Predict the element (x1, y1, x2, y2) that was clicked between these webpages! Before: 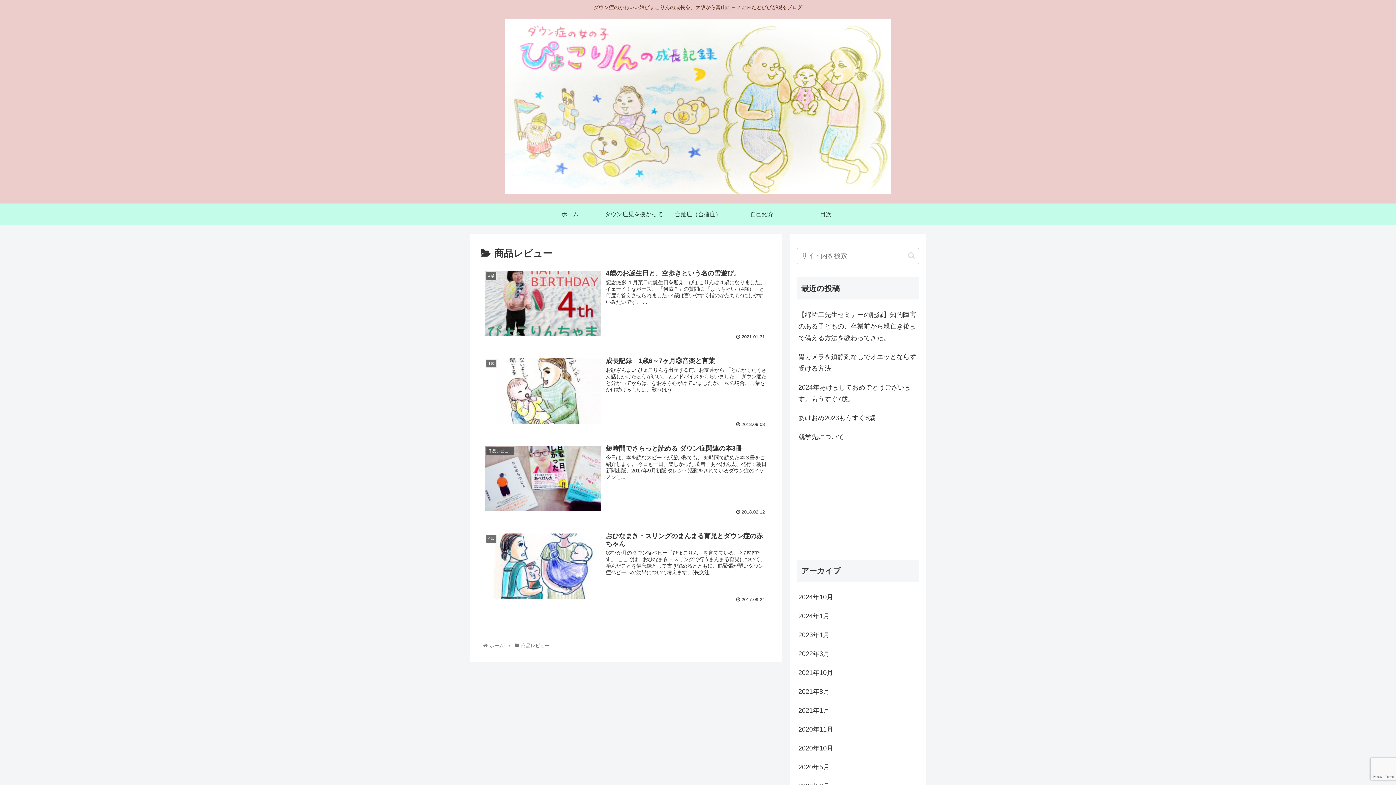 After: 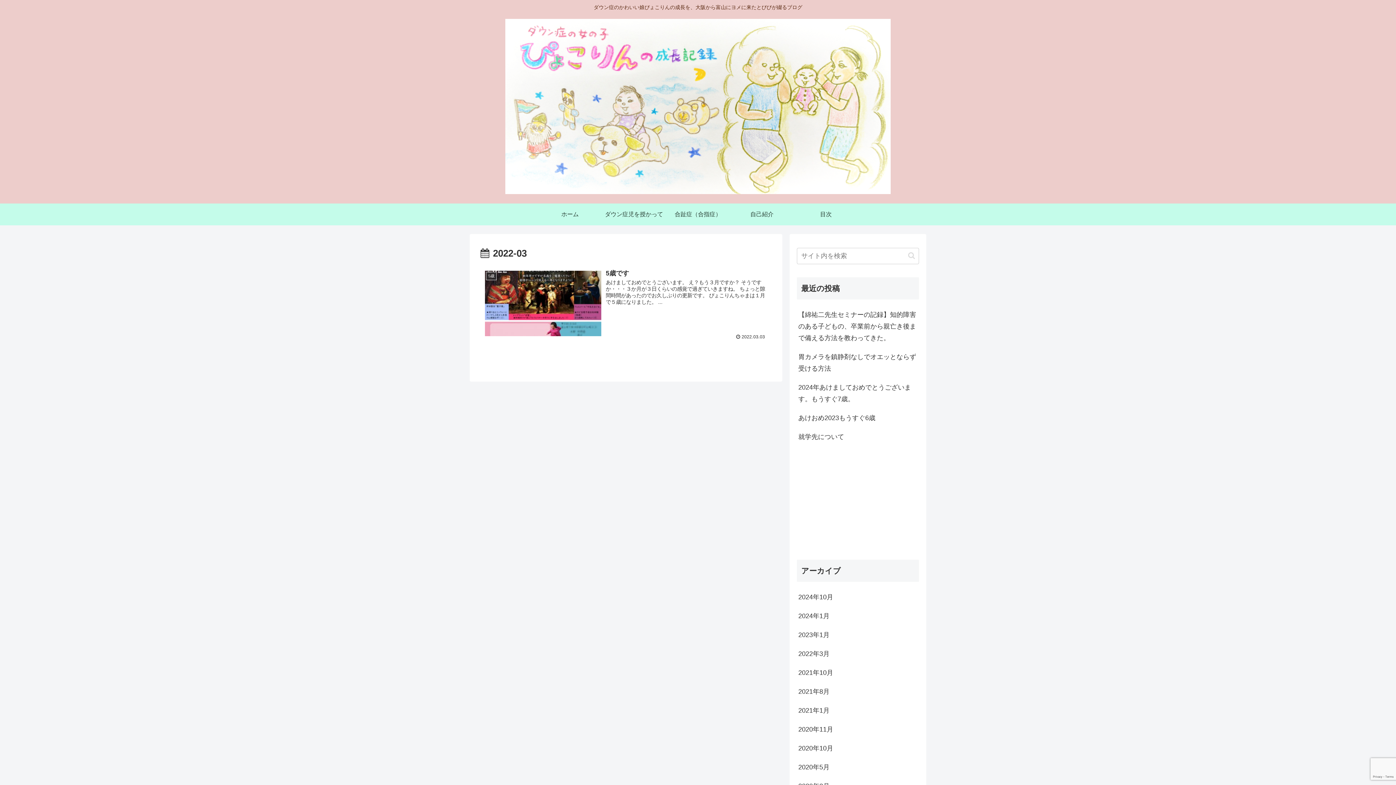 Action: bbox: (797, 644, 919, 663) label: 2022年3月